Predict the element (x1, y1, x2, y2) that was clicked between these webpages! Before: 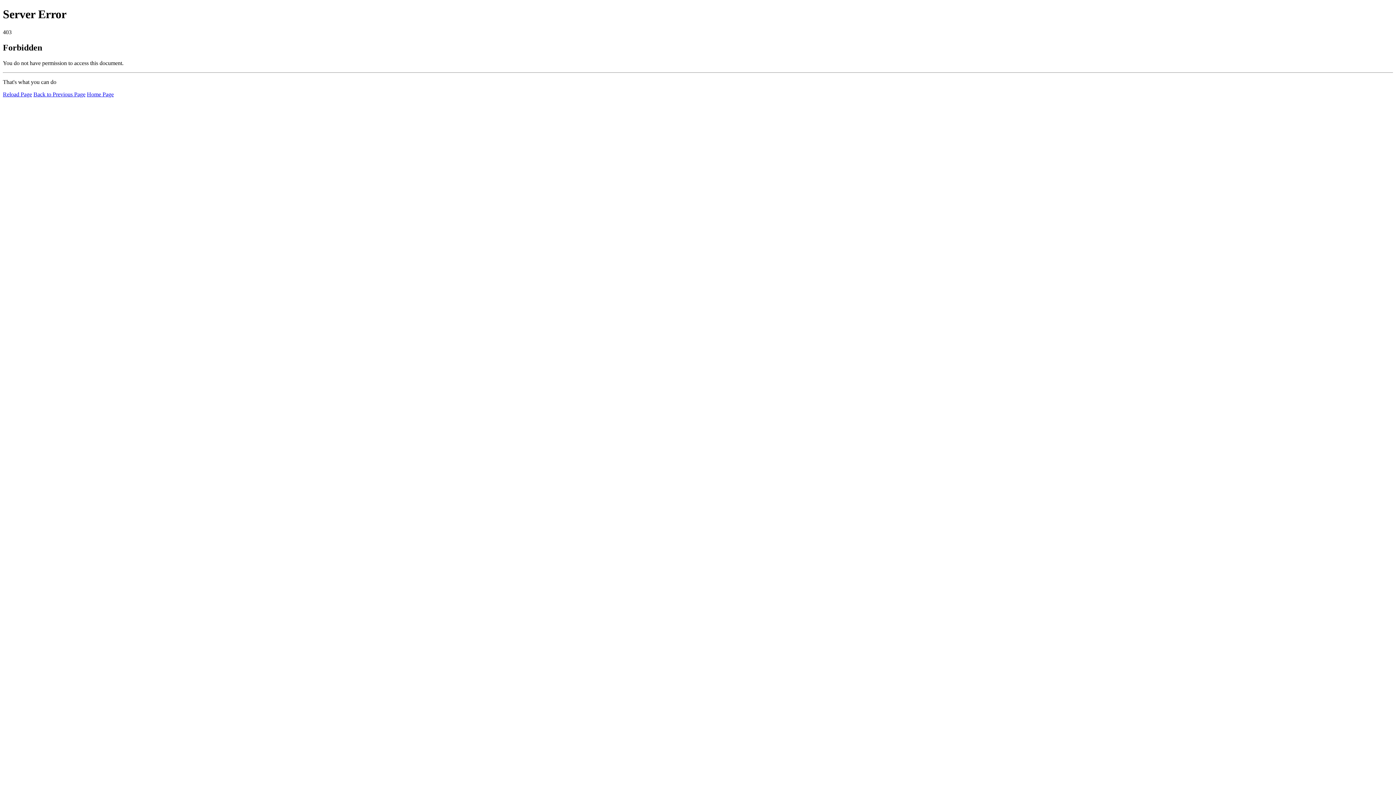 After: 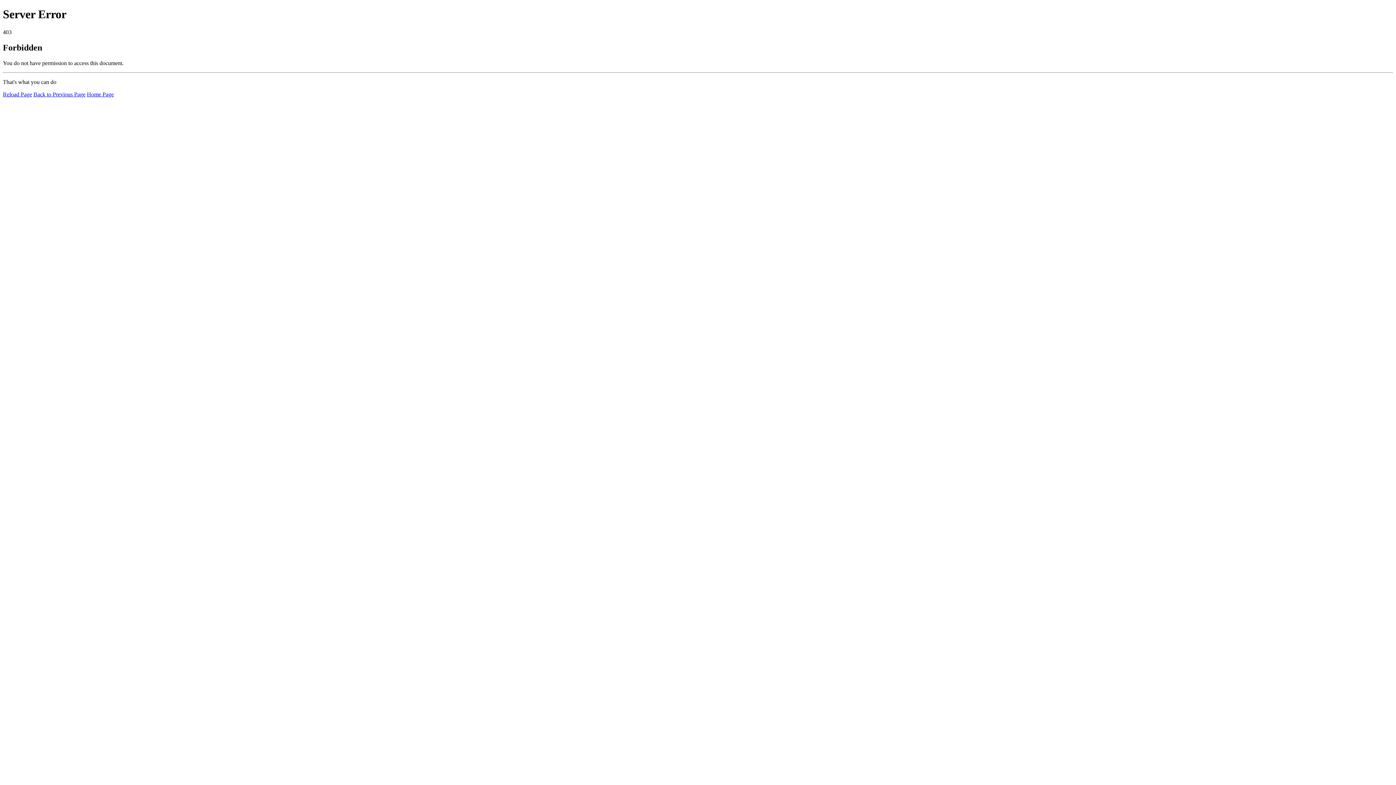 Action: bbox: (2, 91, 32, 97) label: Reload Page